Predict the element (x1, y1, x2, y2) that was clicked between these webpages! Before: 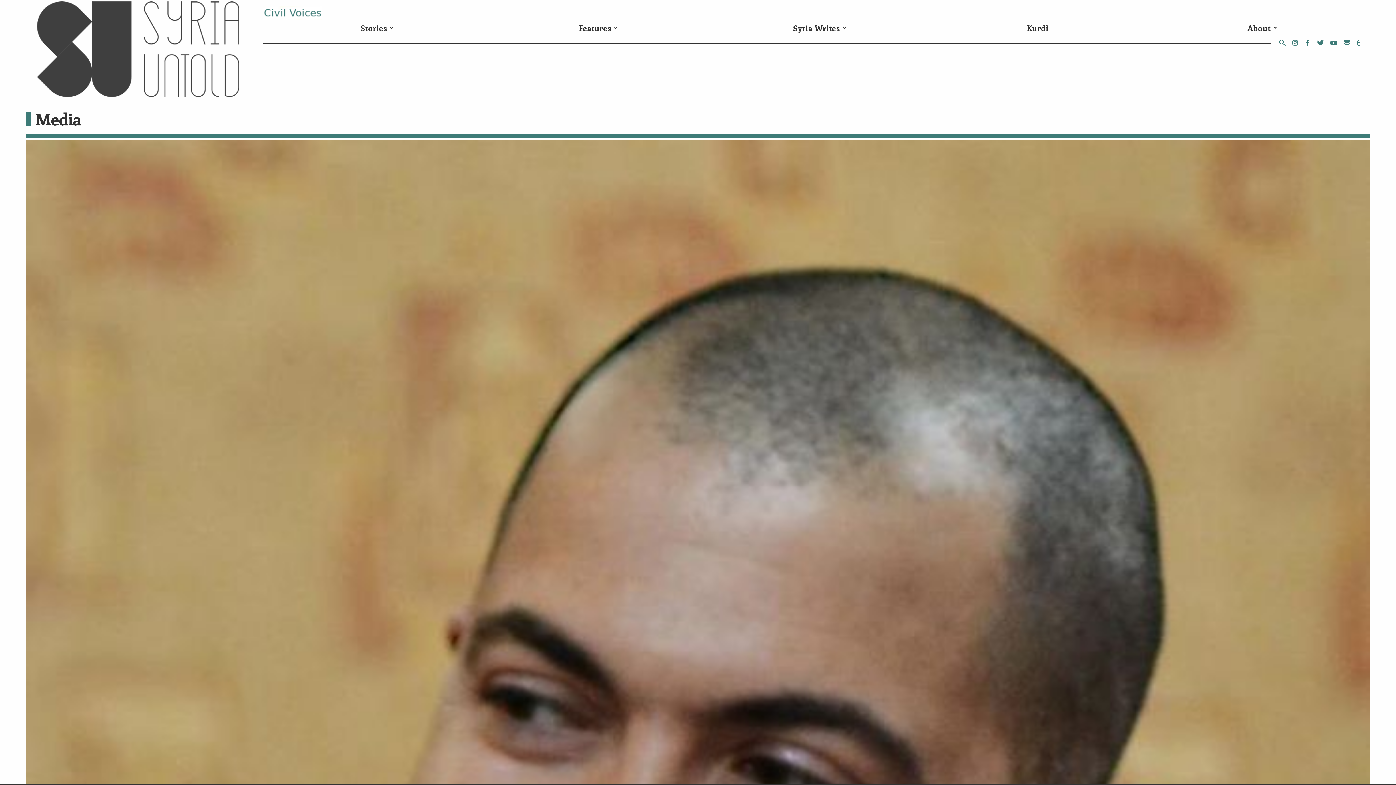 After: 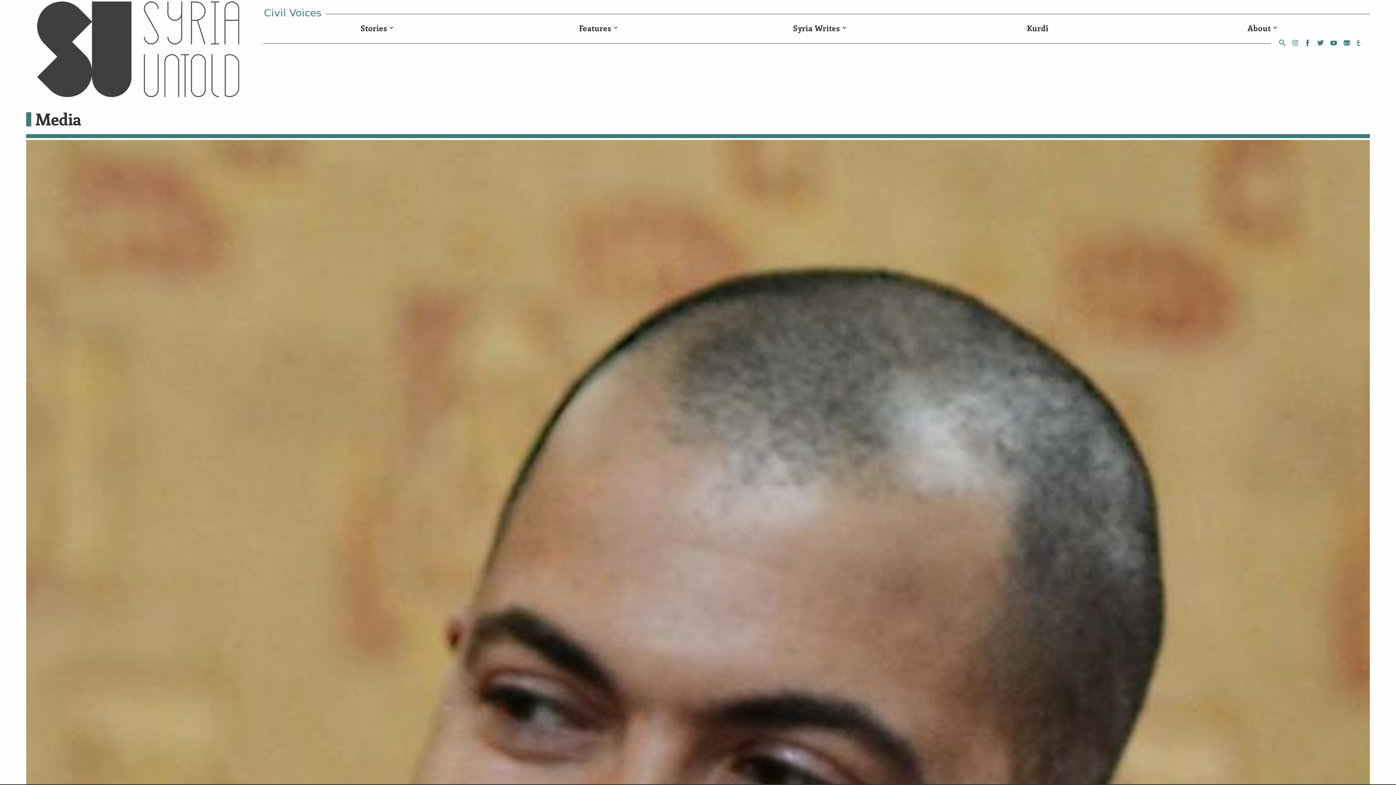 Action: bbox: (1343, 40, 1350, 48)